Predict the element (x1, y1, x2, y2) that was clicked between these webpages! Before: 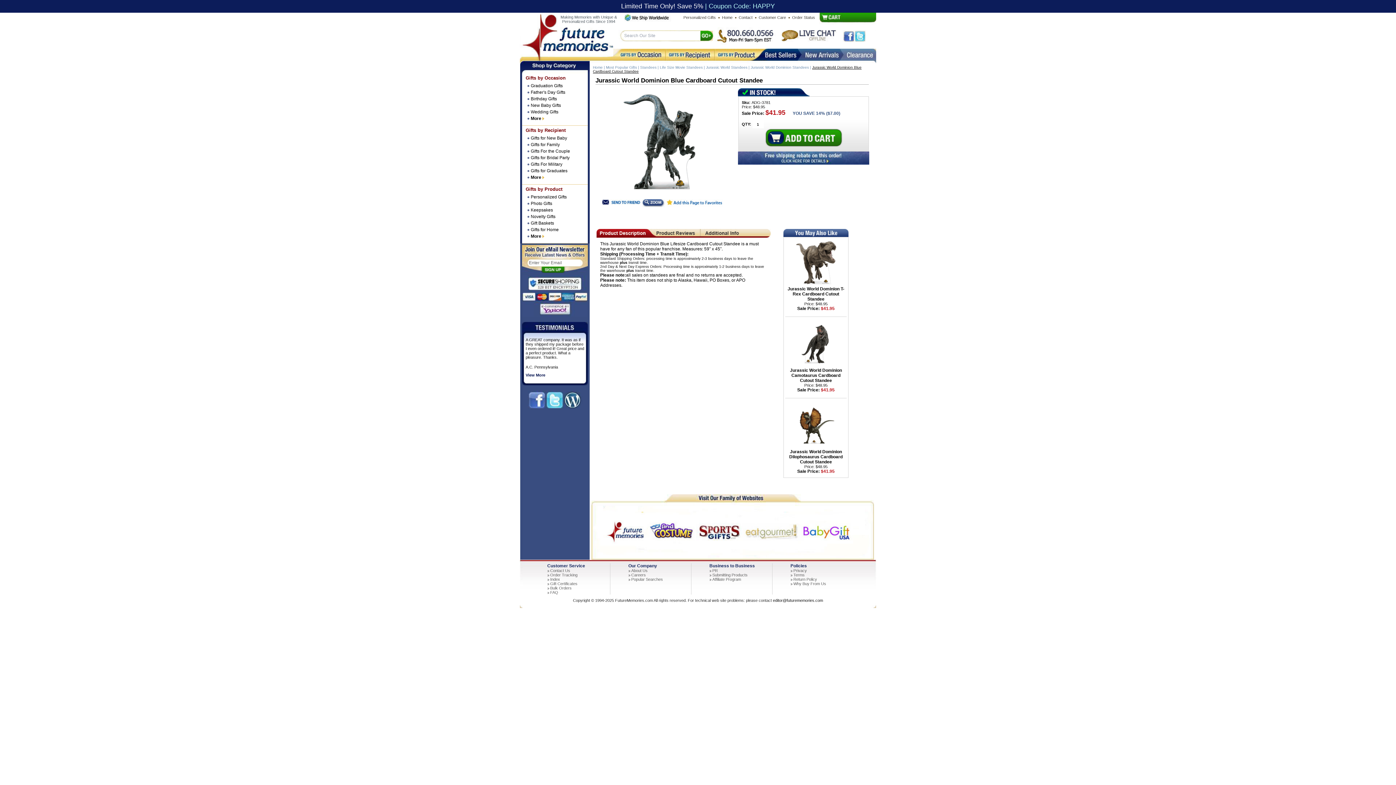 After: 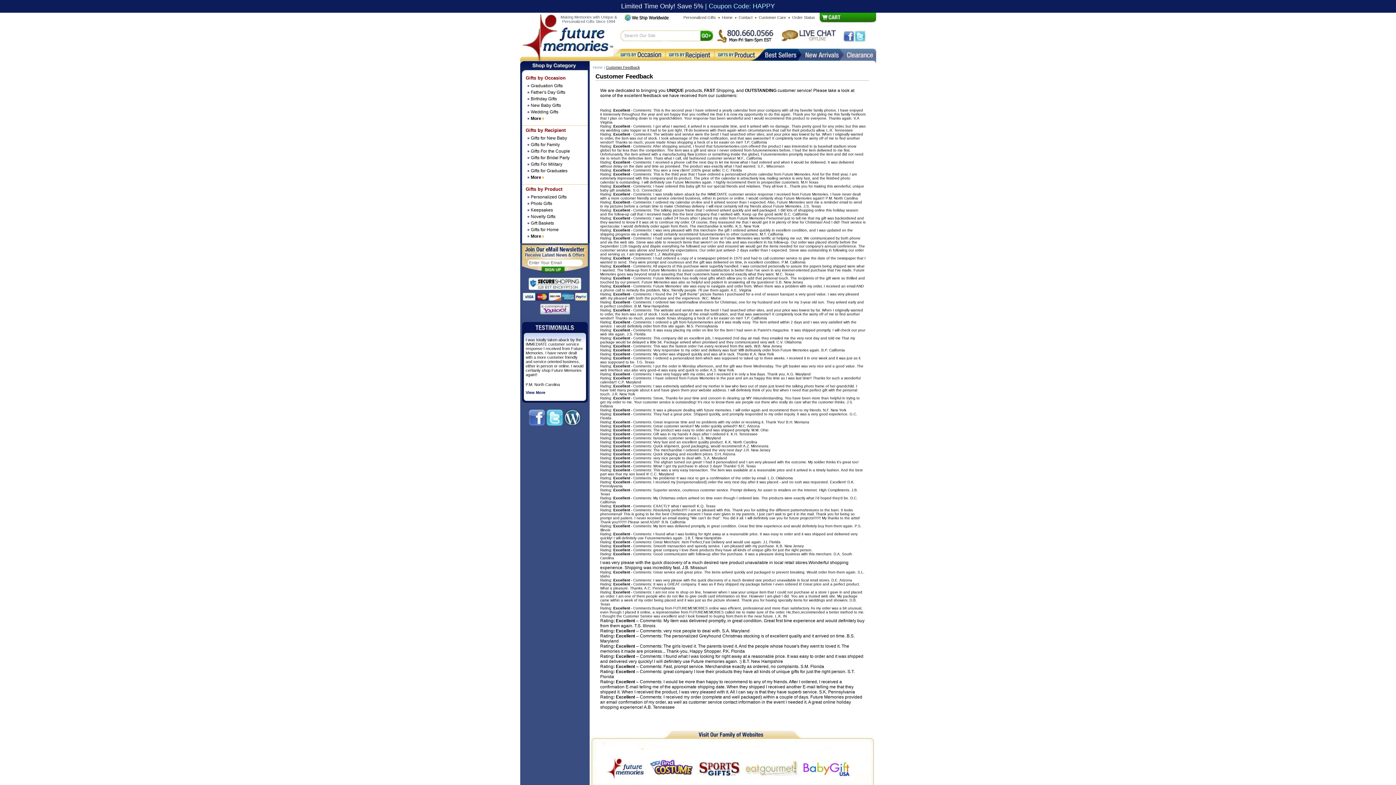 Action: bbox: (525, 373, 545, 377) label: View More